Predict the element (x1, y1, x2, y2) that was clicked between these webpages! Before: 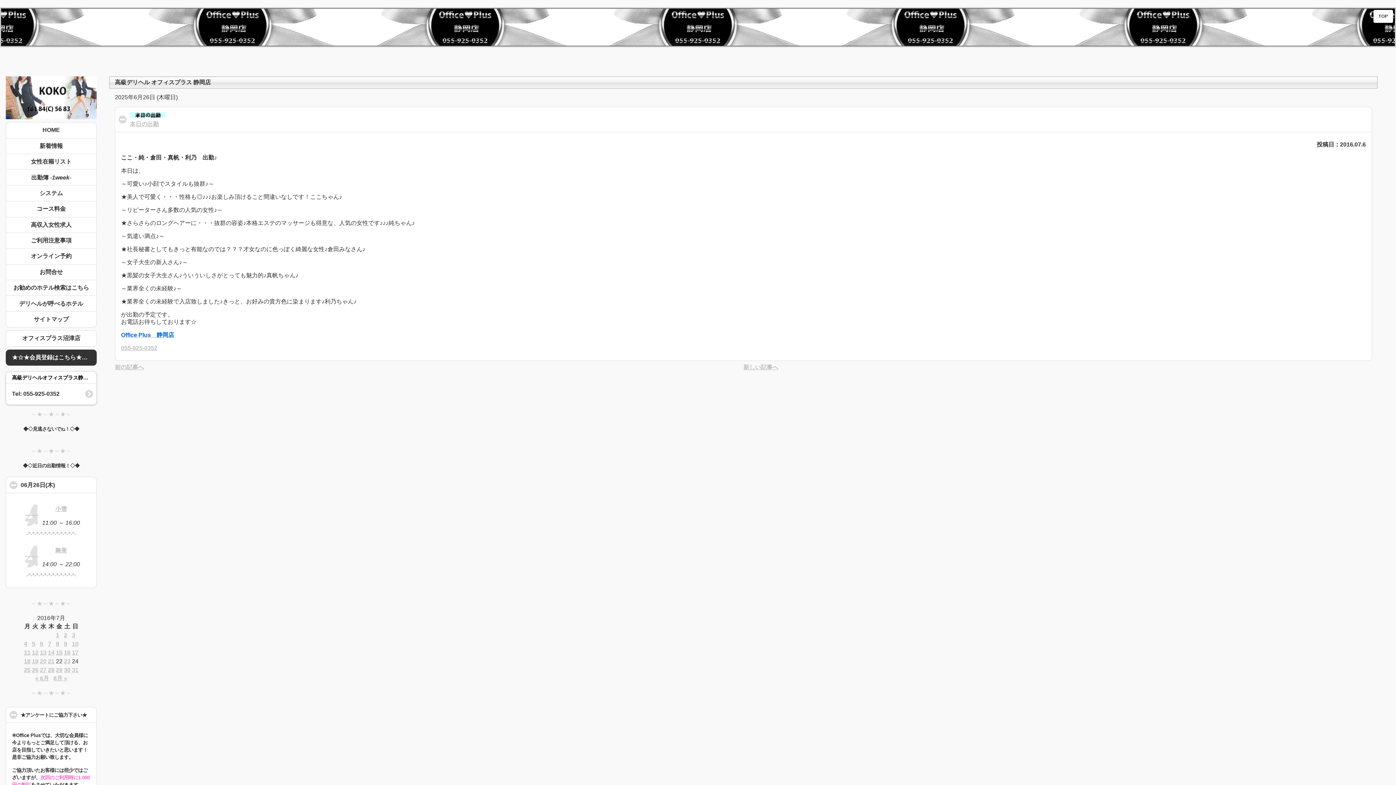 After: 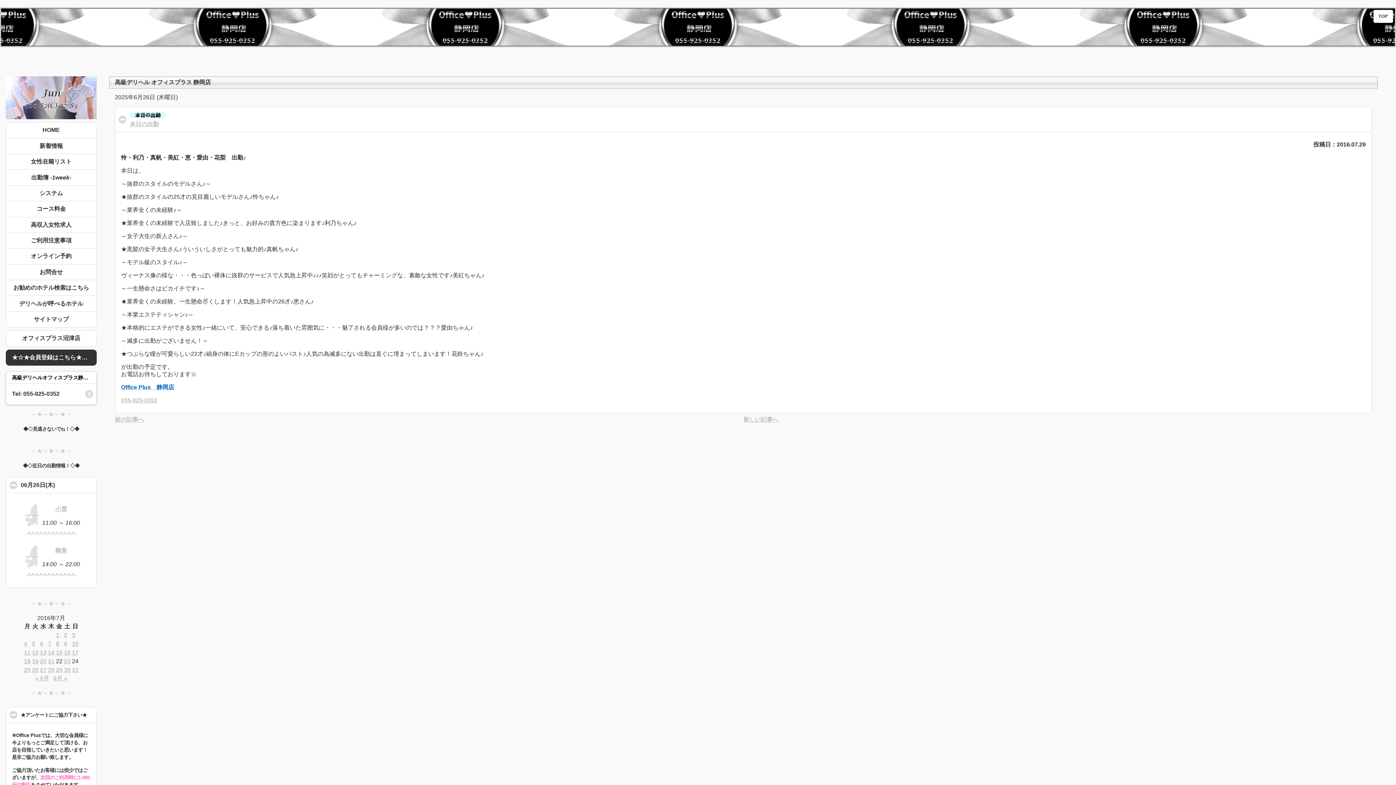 Action: label: 2016年7月29日 に投稿を公開 bbox: (56, 667, 62, 673)